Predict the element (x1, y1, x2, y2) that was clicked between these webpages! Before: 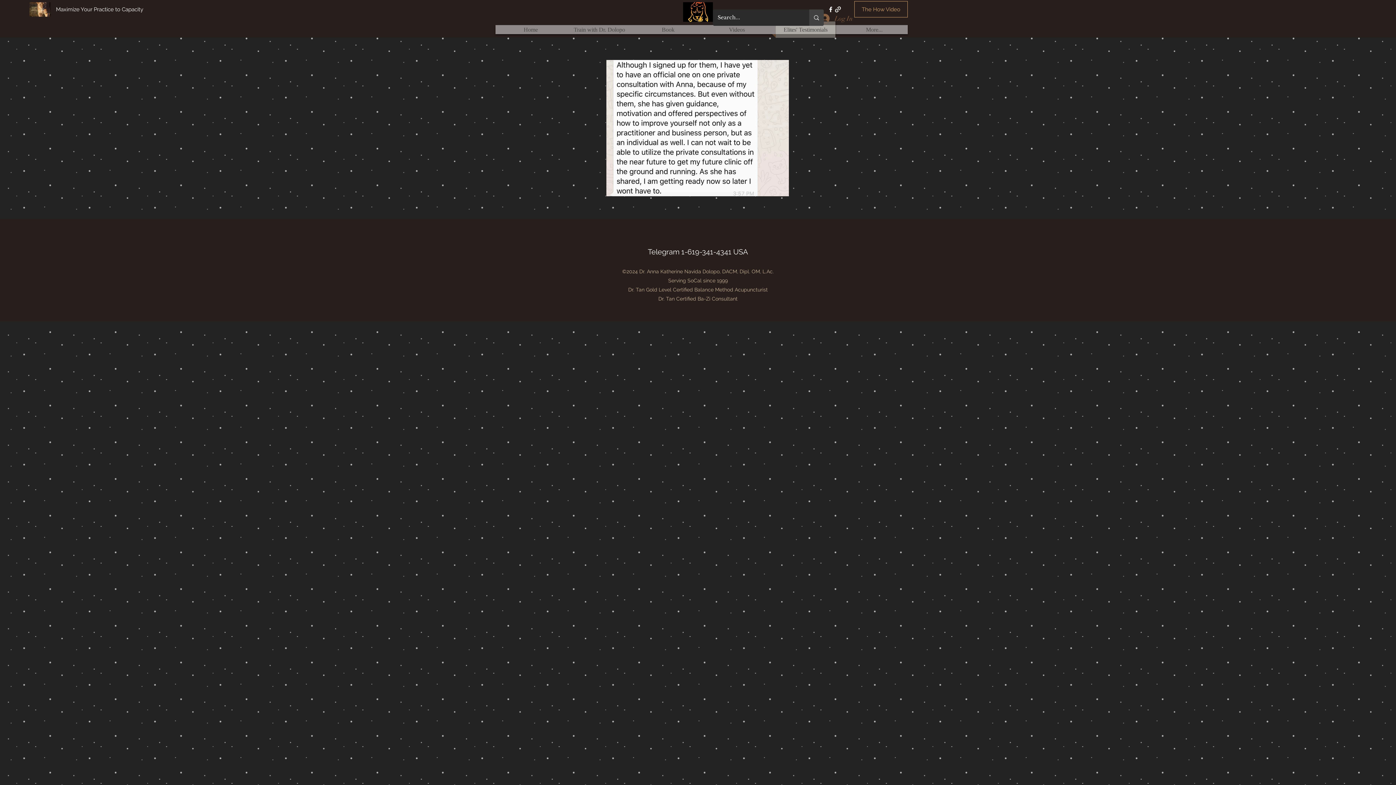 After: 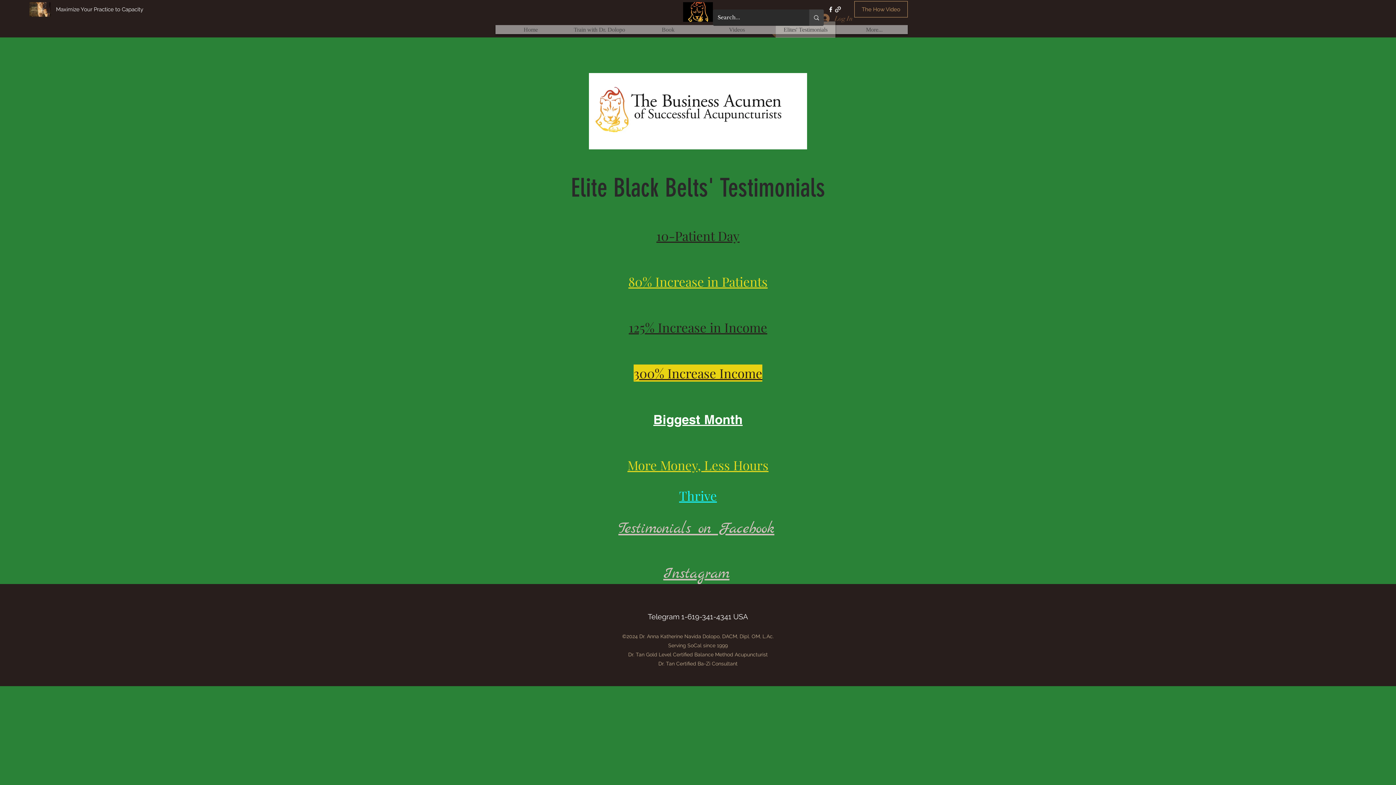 Action: label: Elites' Testimonials bbox: (772, 21, 839, 37)